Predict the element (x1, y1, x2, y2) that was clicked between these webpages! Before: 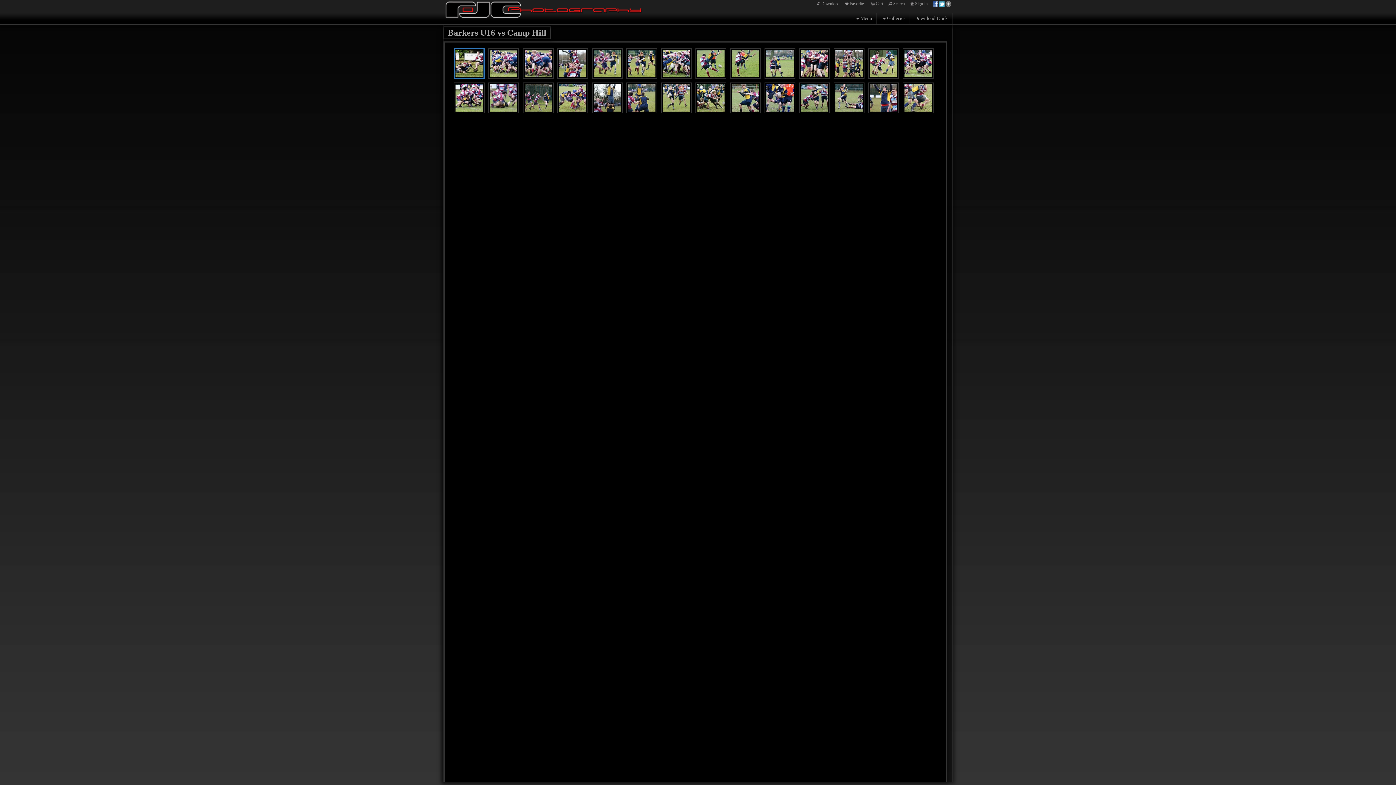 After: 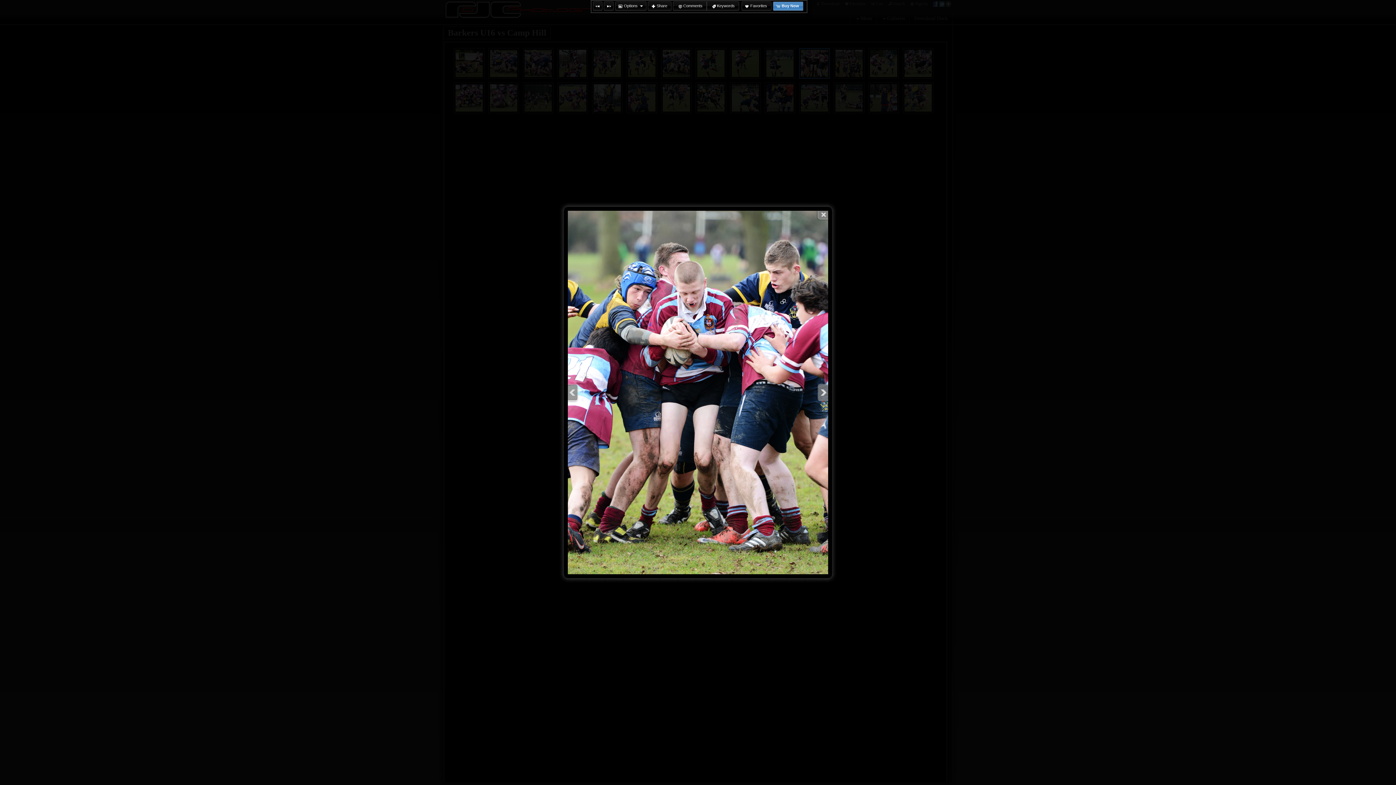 Action: bbox: (801, 49, 828, 77)